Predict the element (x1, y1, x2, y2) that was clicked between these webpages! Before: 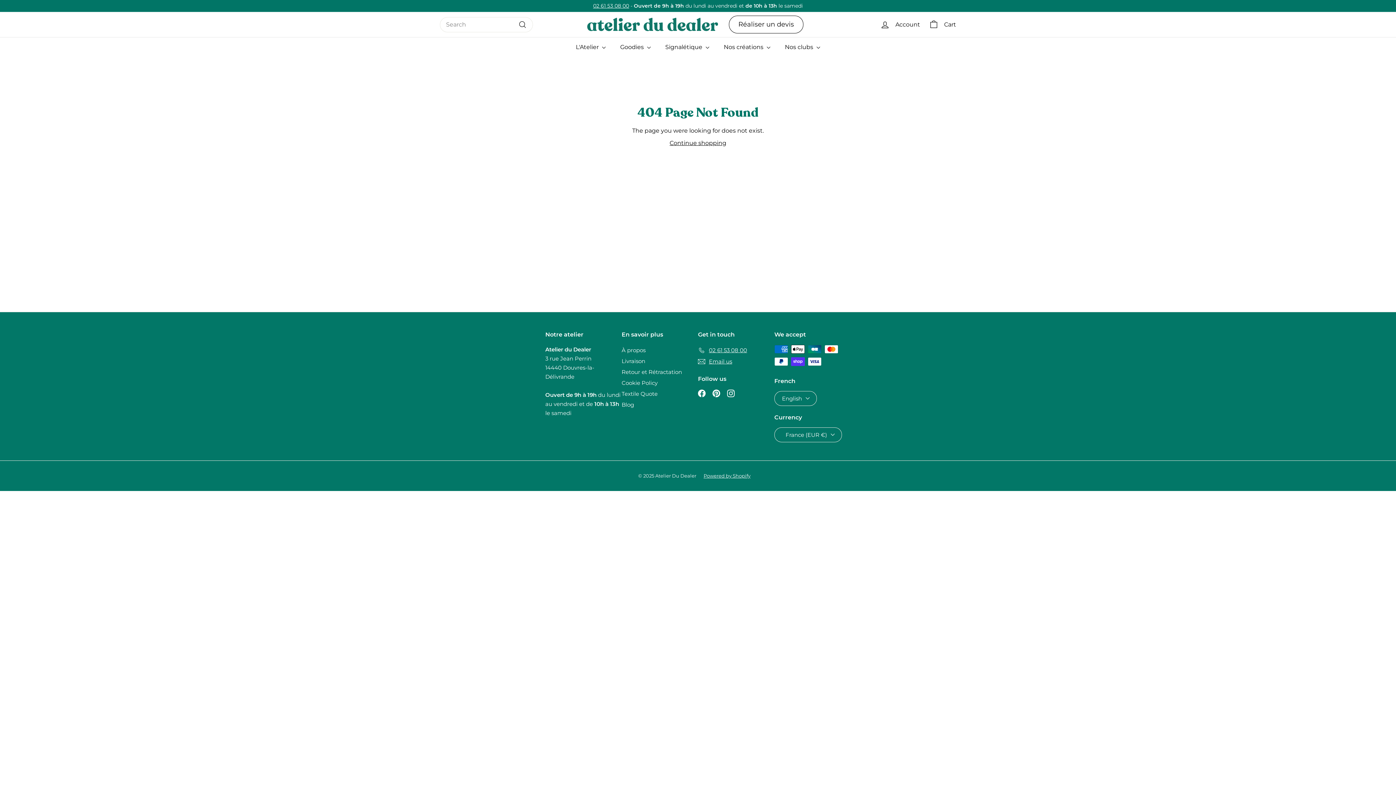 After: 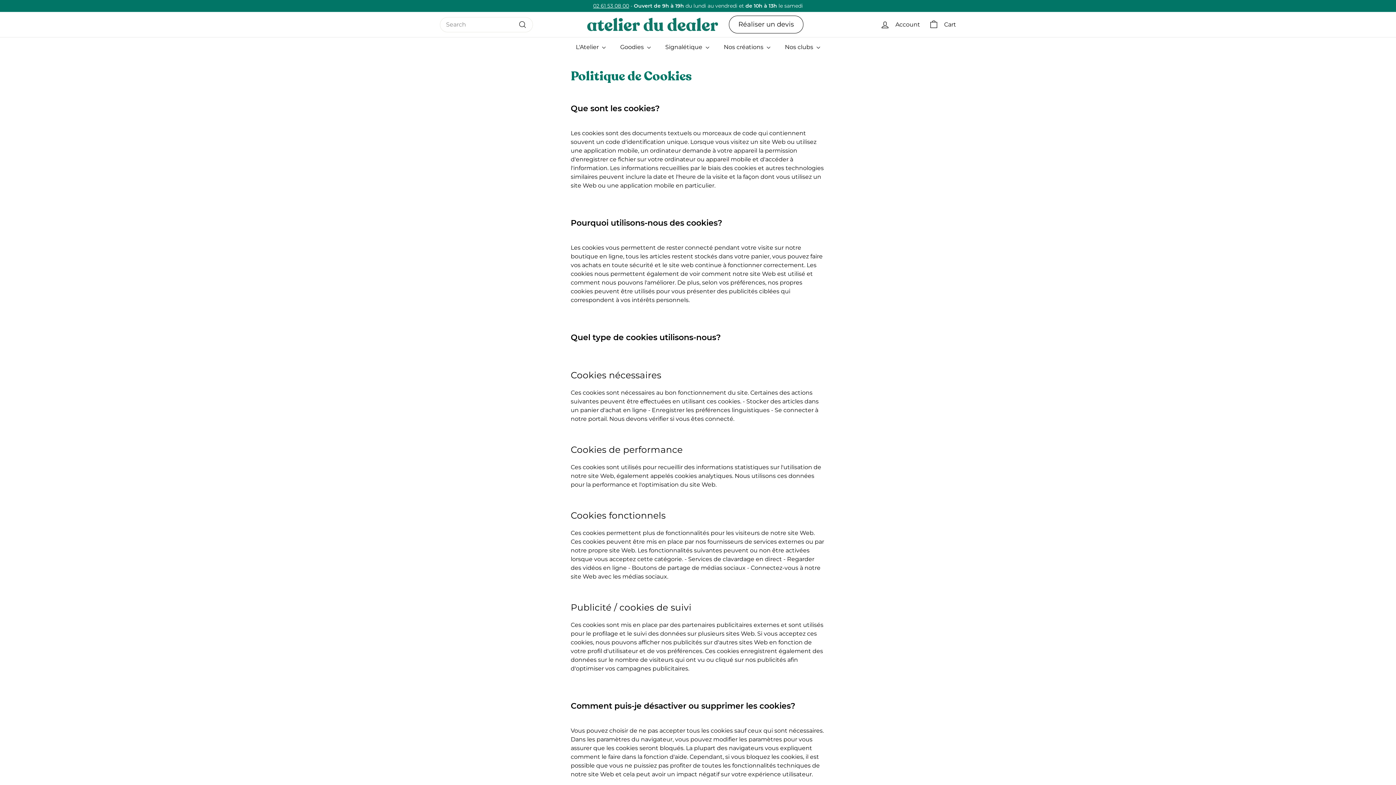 Action: bbox: (621, 377, 657, 388) label: Cookie Policy